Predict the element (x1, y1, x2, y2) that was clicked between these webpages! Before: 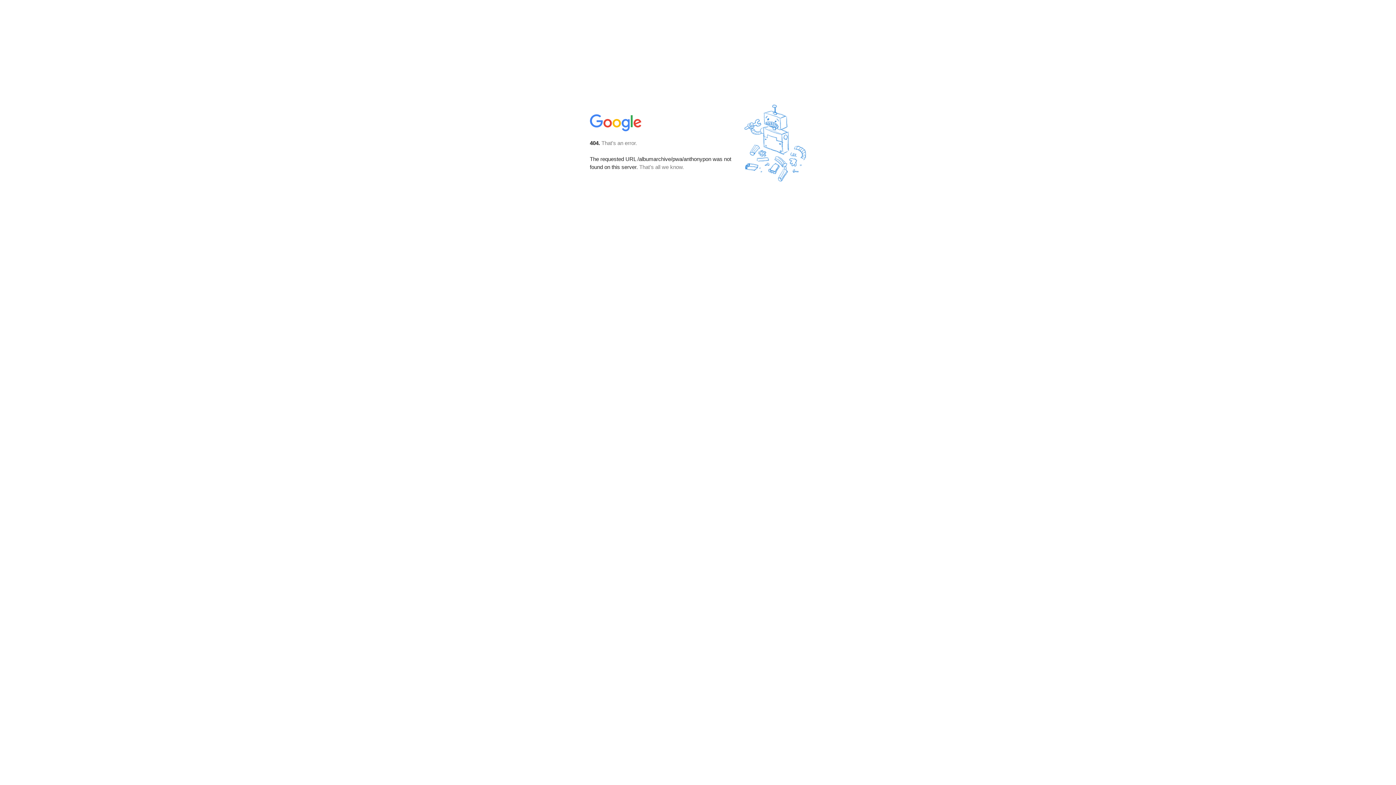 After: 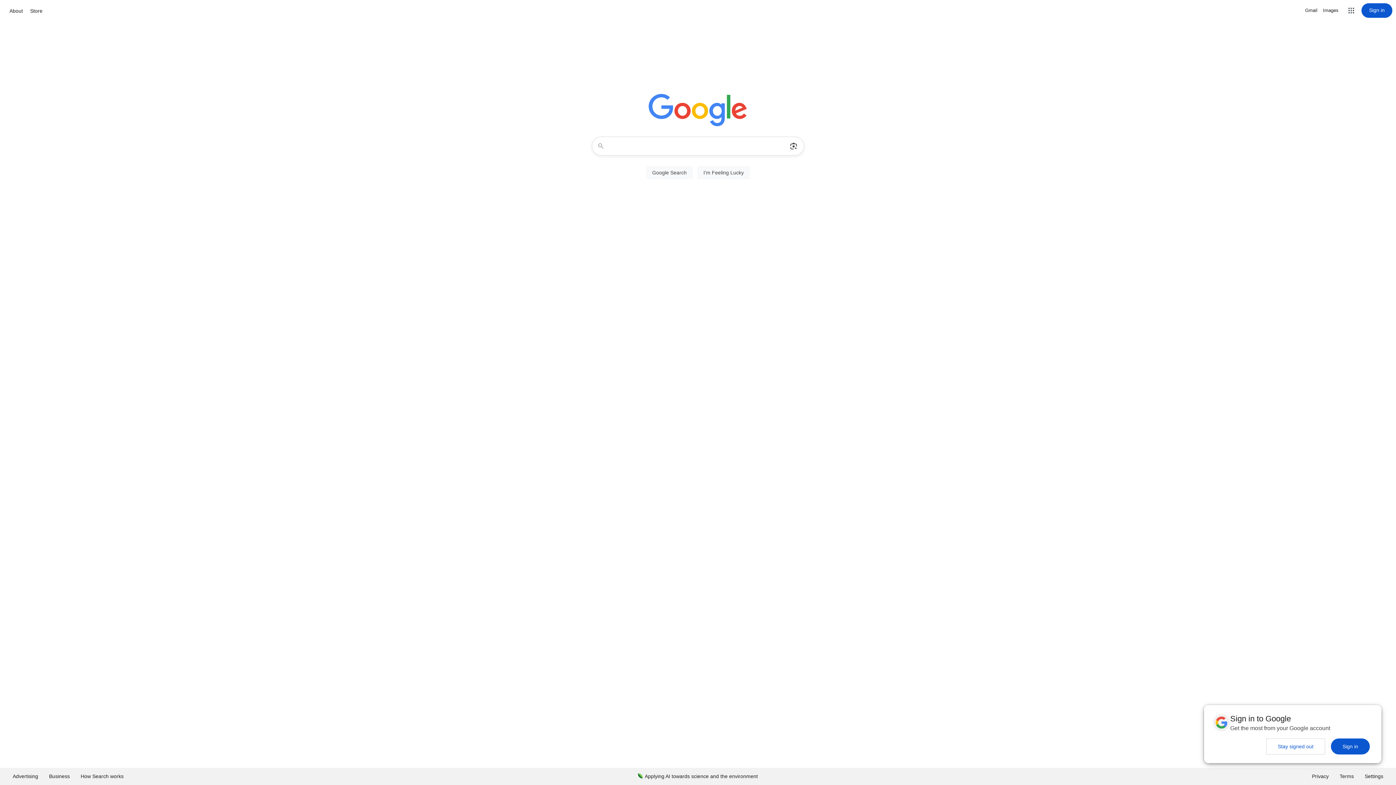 Action: bbox: (590, 127, 642, 134)